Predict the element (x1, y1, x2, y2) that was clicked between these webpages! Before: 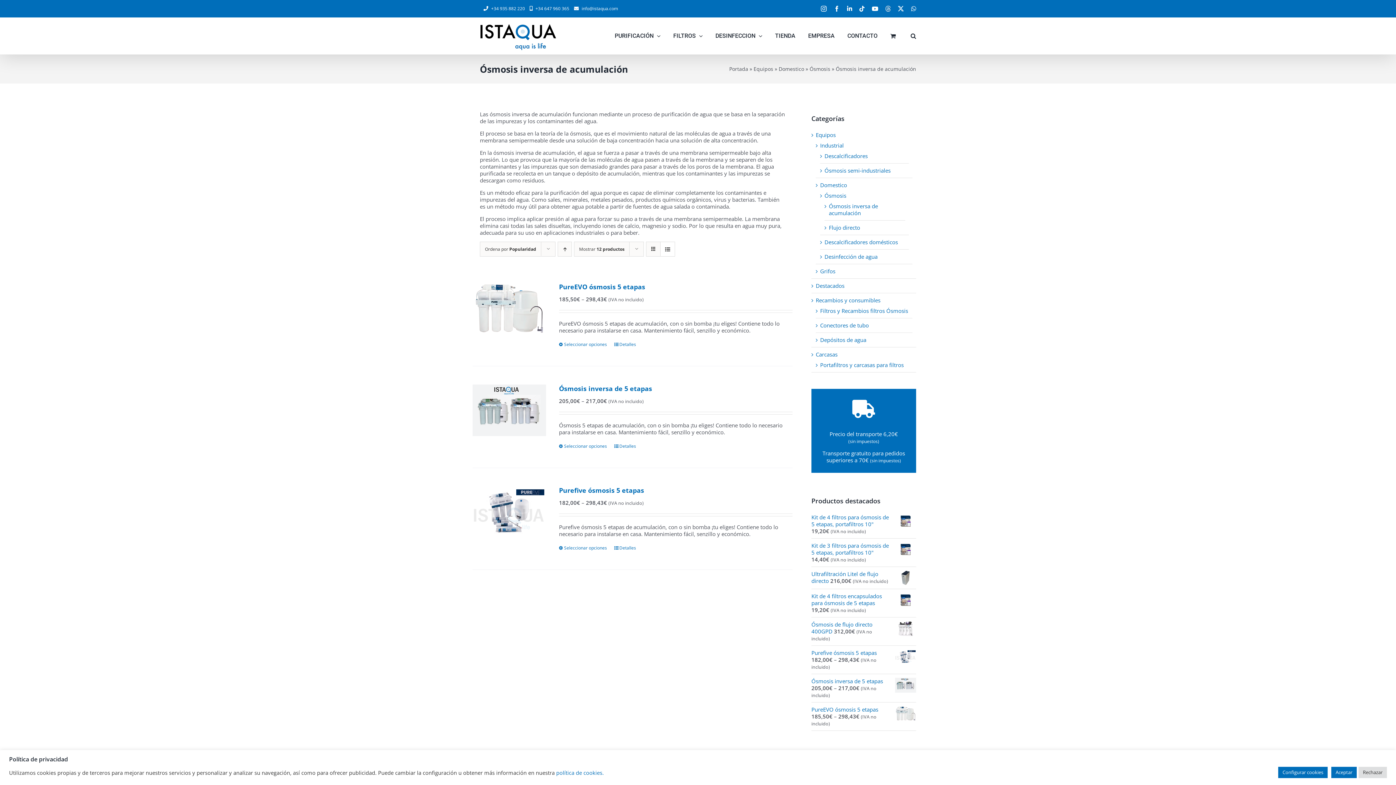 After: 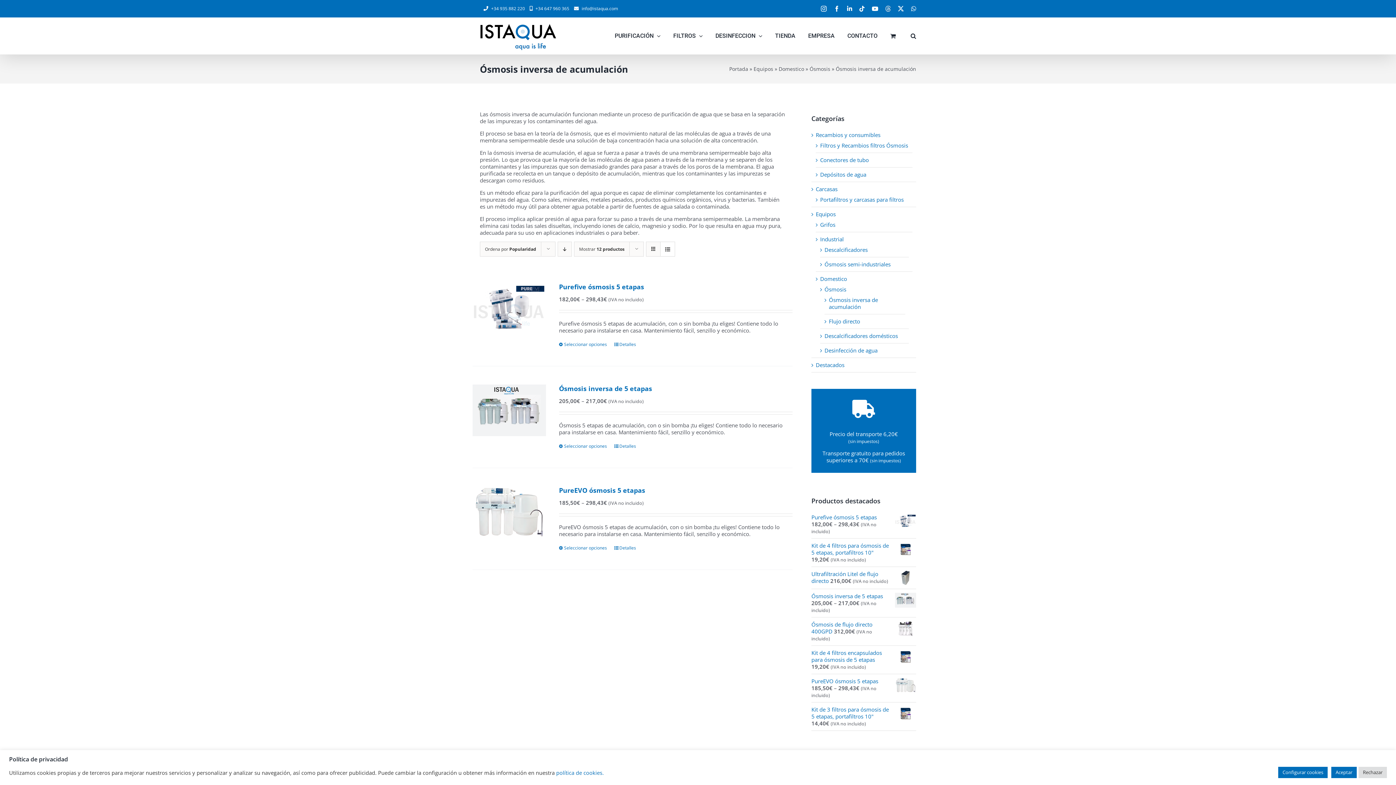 Action: label: Orden ascendente bbox: (557, 241, 572, 256)